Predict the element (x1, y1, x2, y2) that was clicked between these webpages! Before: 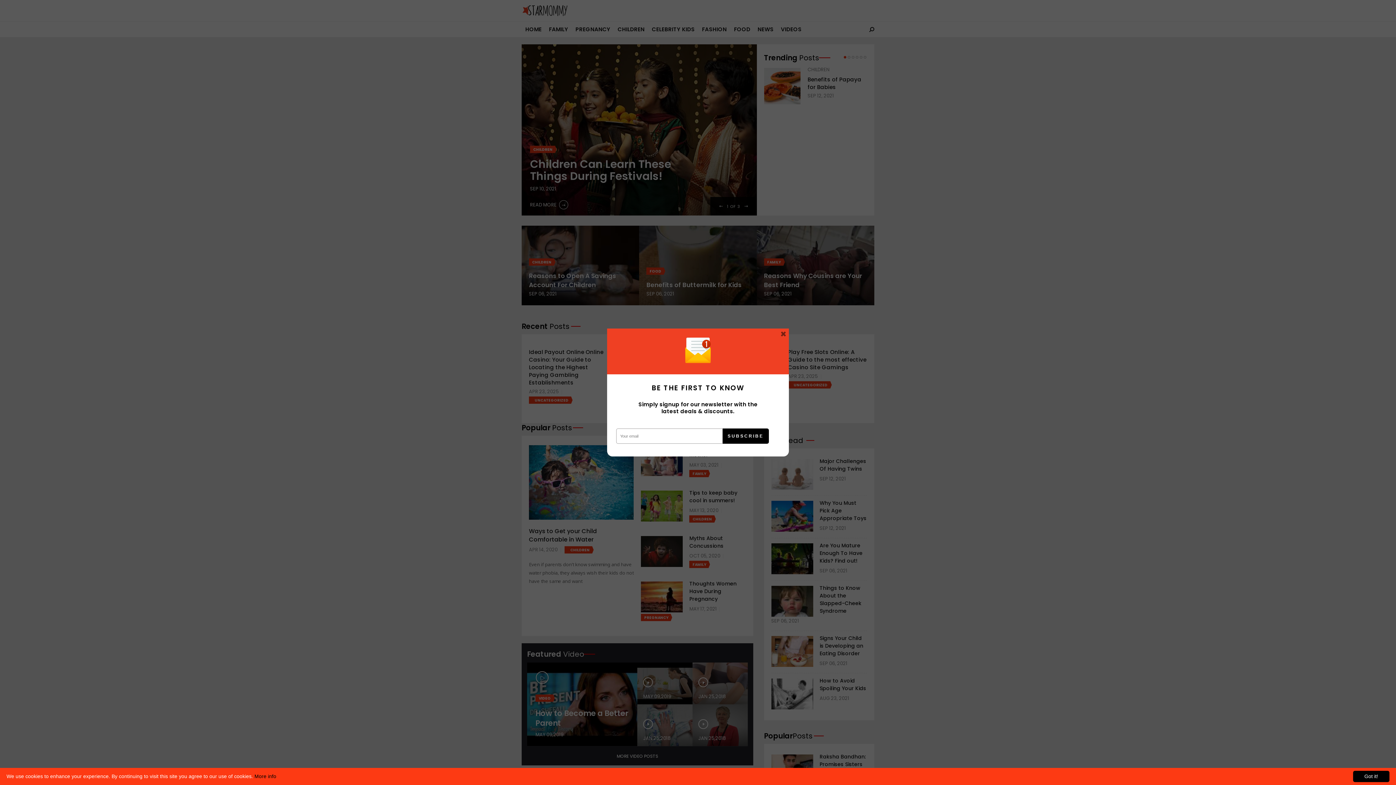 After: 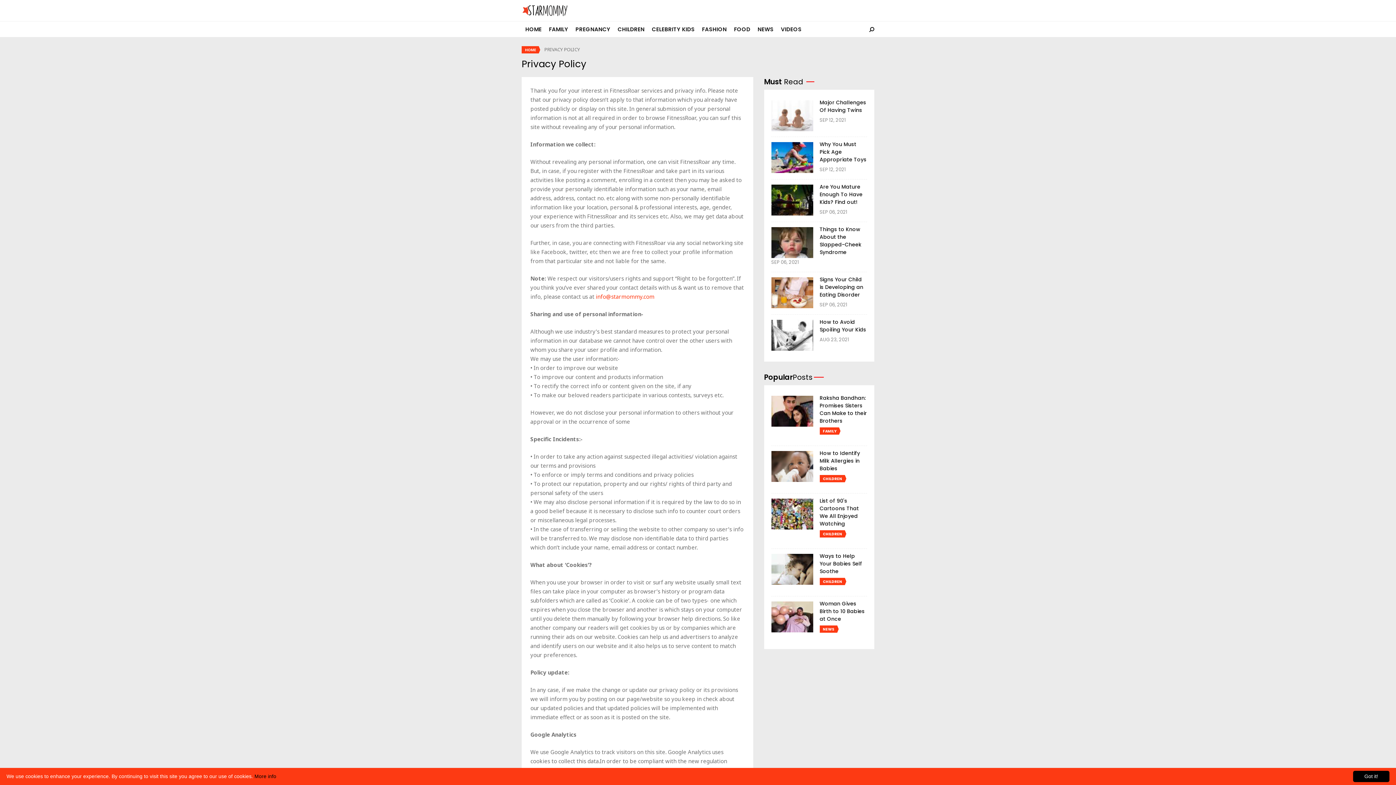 Action: label: More info bbox: (254, 773, 276, 779)